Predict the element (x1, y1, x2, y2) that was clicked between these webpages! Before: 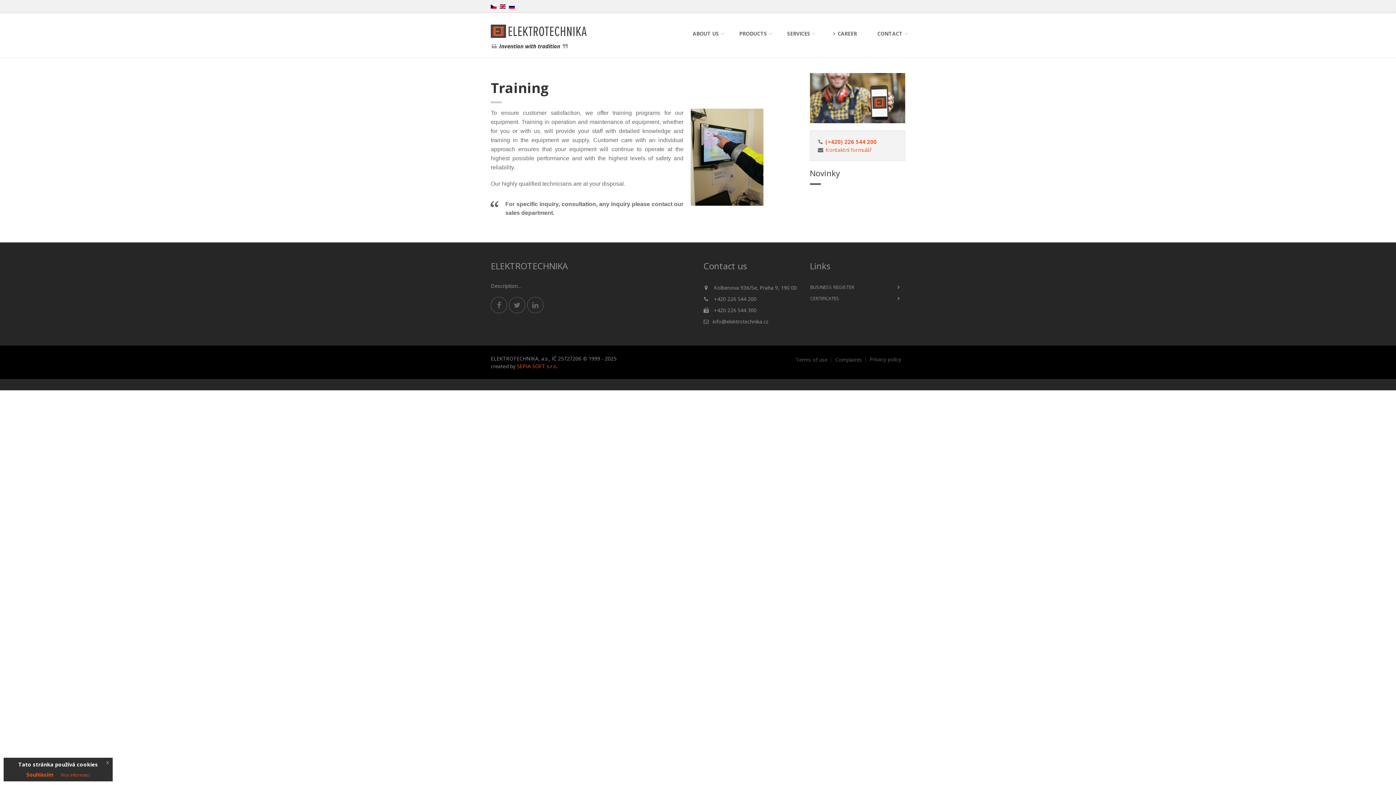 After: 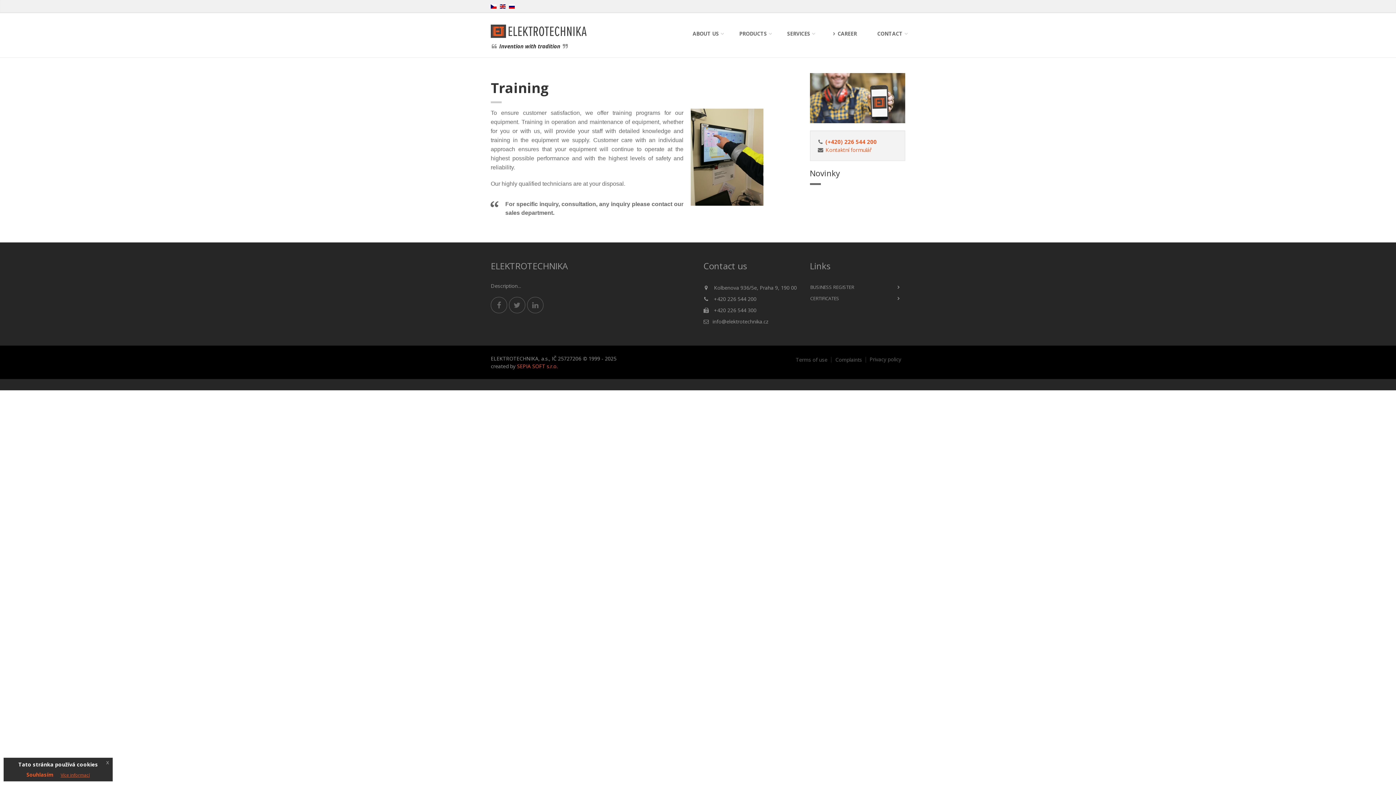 Action: label: Více informací bbox: (60, 772, 89, 778)